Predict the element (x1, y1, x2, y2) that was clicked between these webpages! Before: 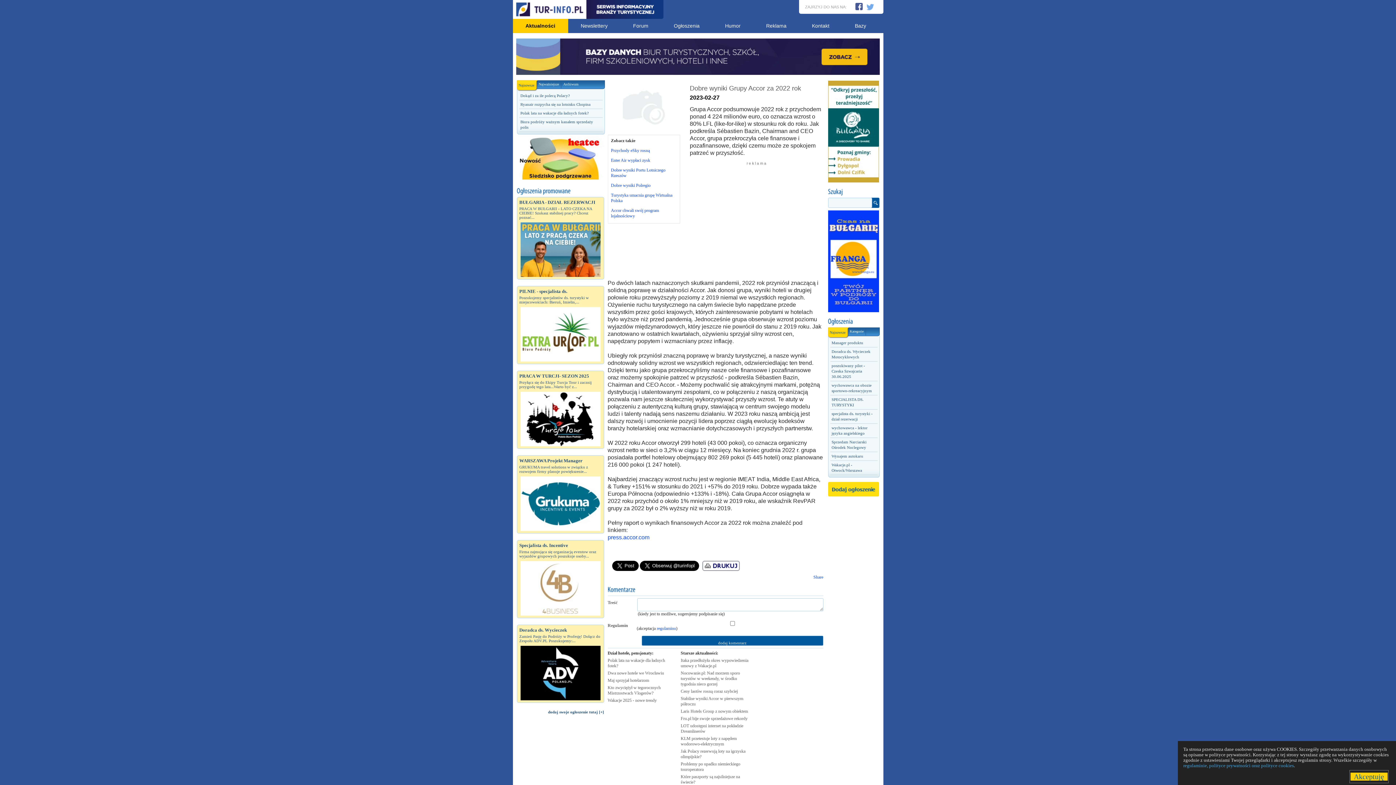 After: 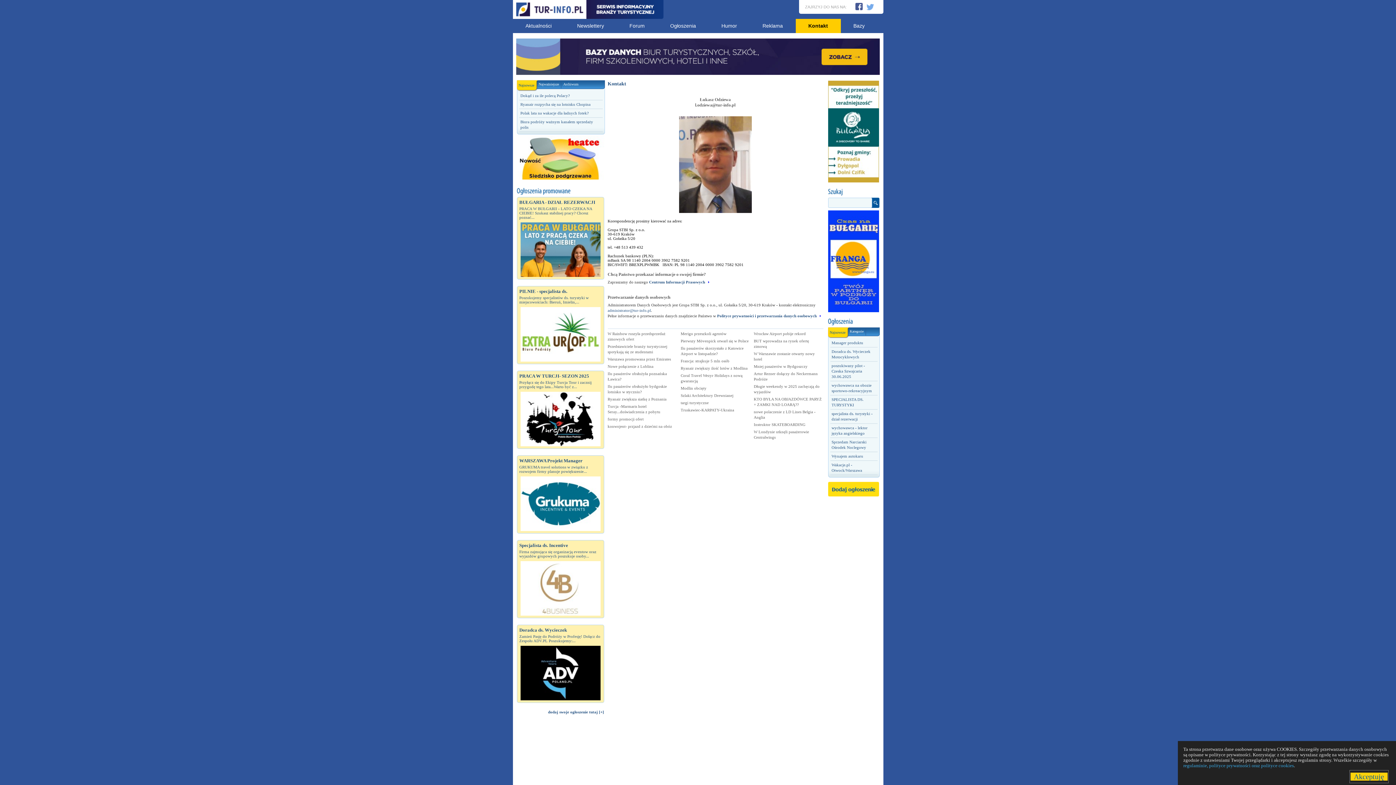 Action: label: Kontakt bbox: (799, 18, 842, 33)